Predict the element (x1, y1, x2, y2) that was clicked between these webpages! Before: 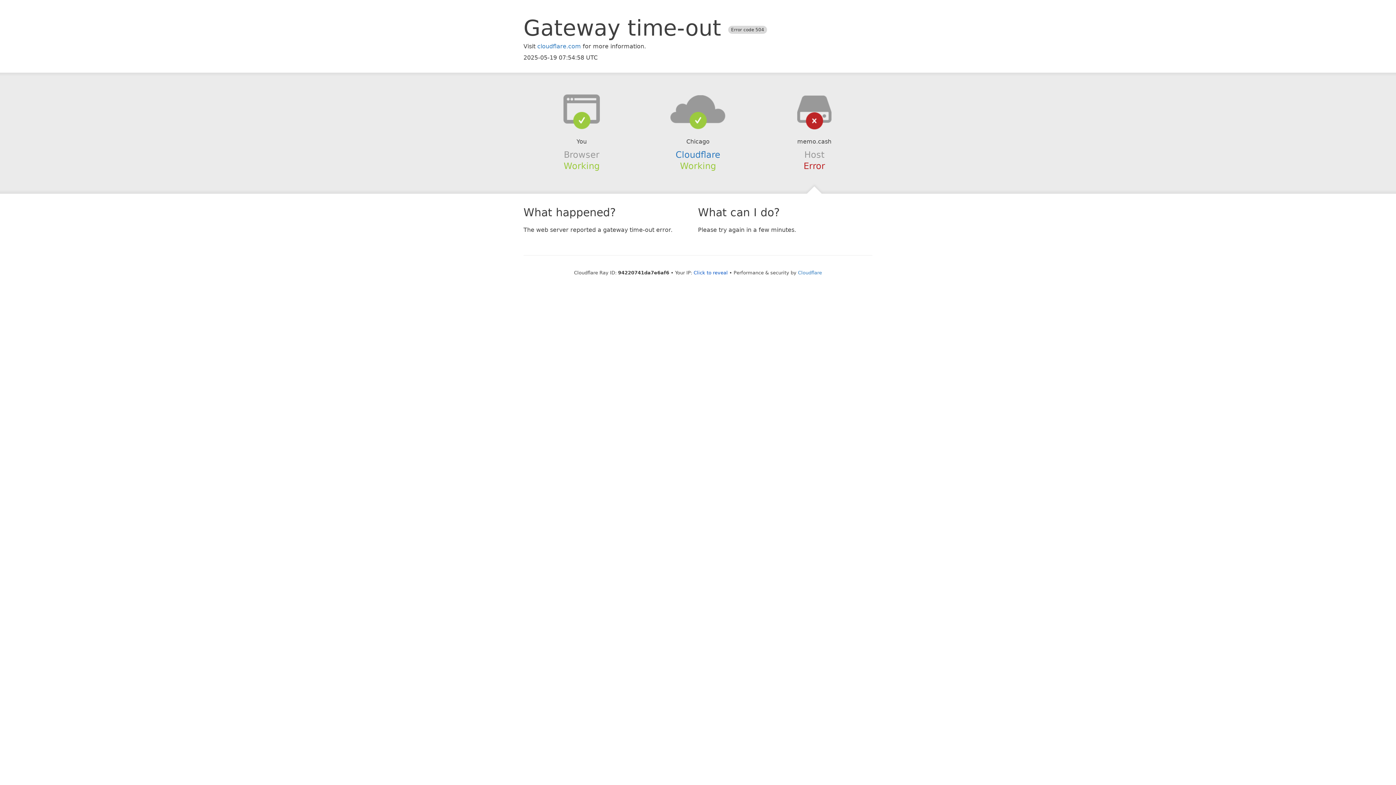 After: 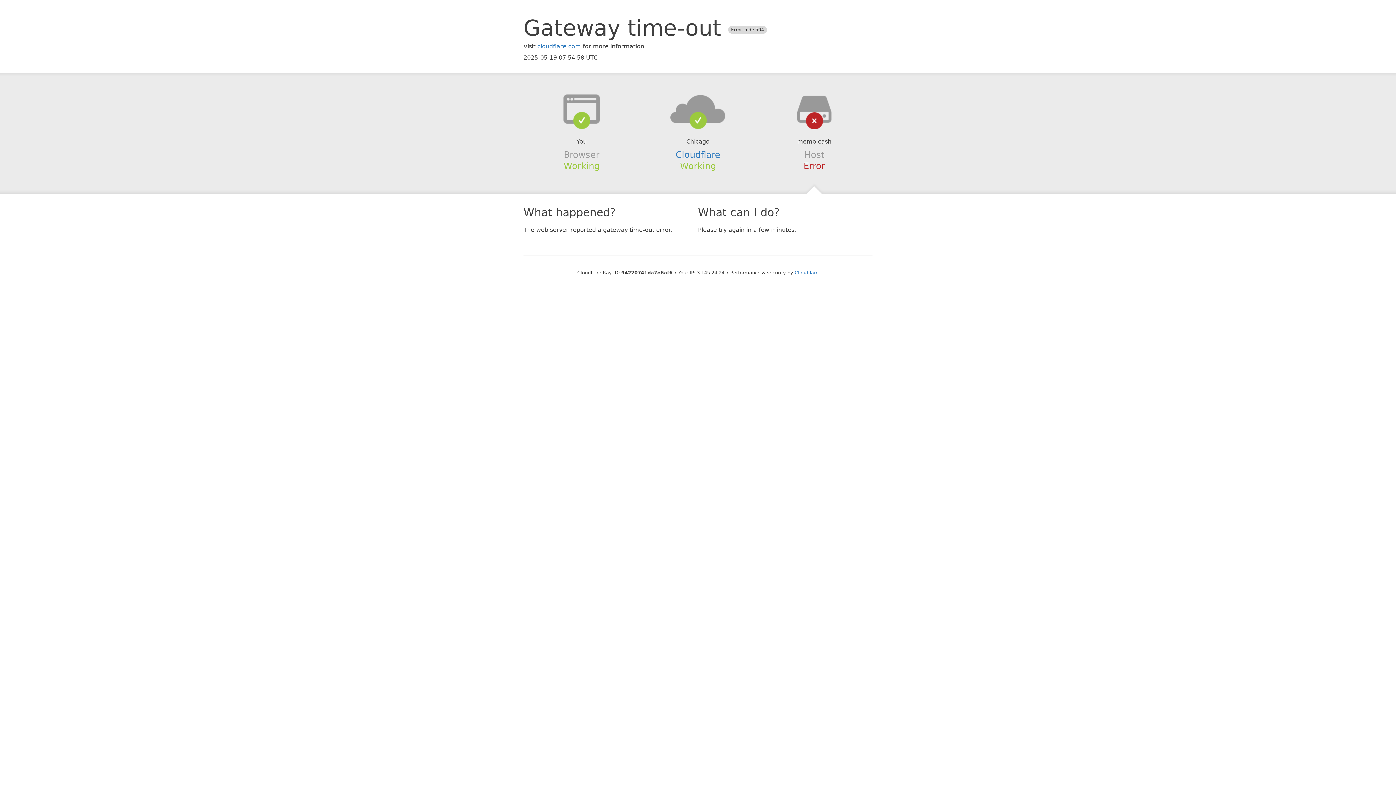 Action: bbox: (693, 270, 728, 275) label: Click to reveal